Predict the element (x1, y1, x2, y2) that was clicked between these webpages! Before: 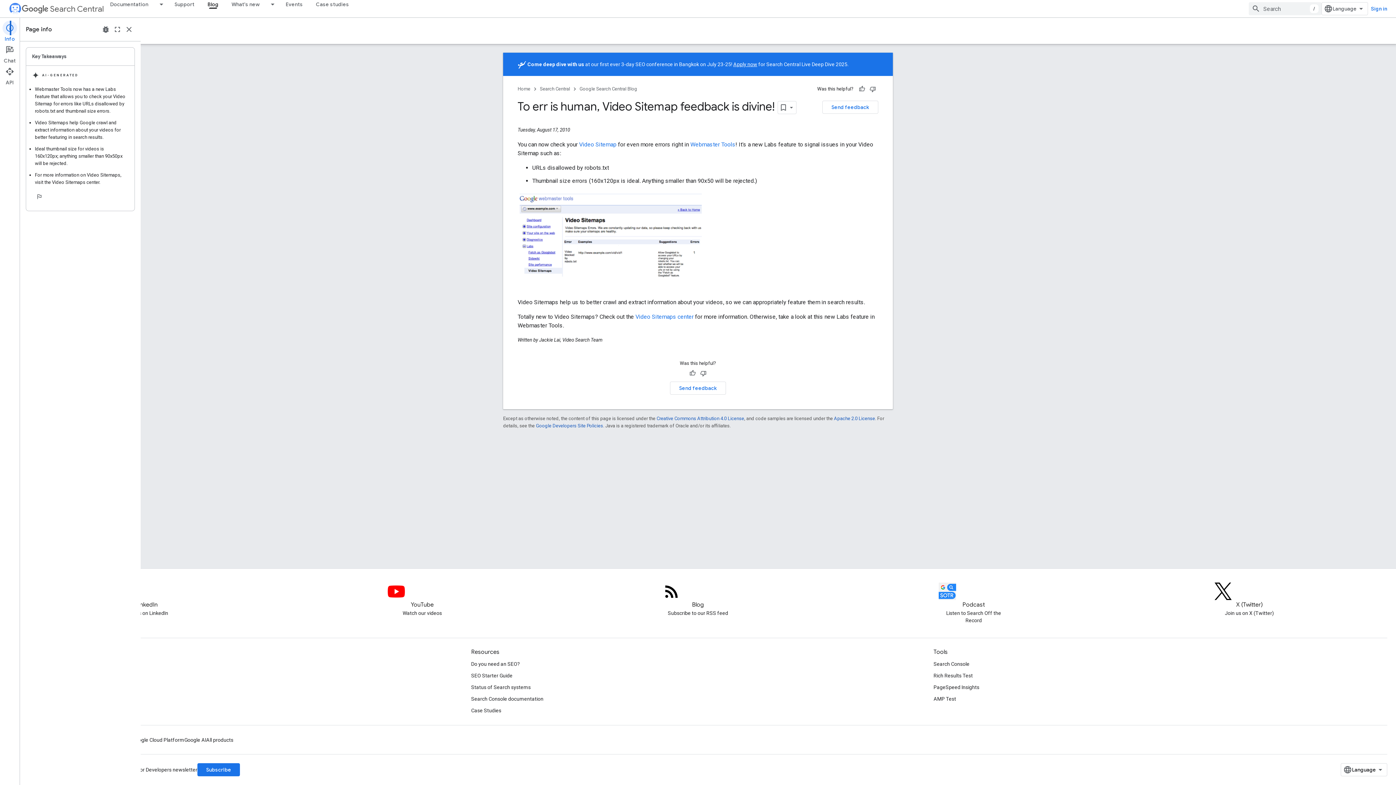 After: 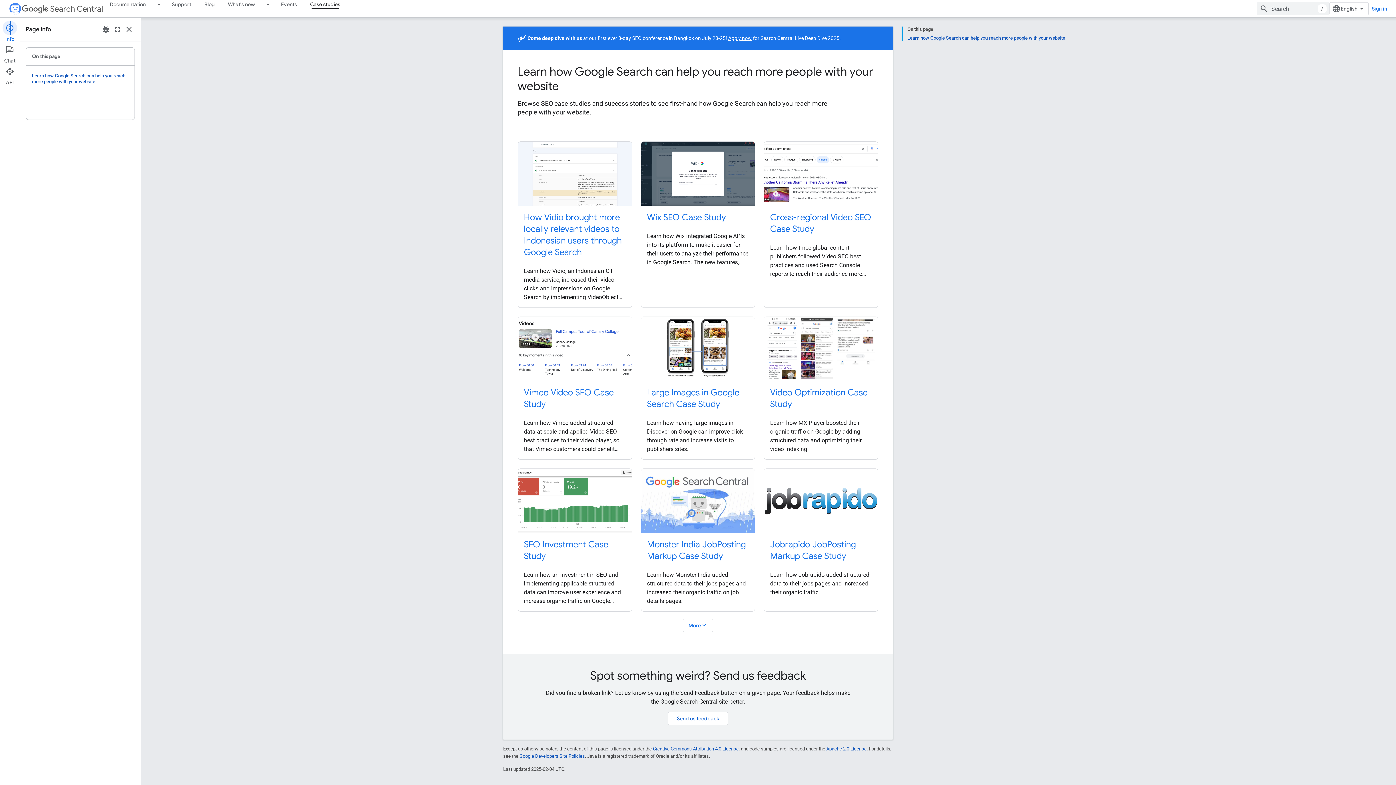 Action: label: Case studies bbox: (309, 0, 355, 8)